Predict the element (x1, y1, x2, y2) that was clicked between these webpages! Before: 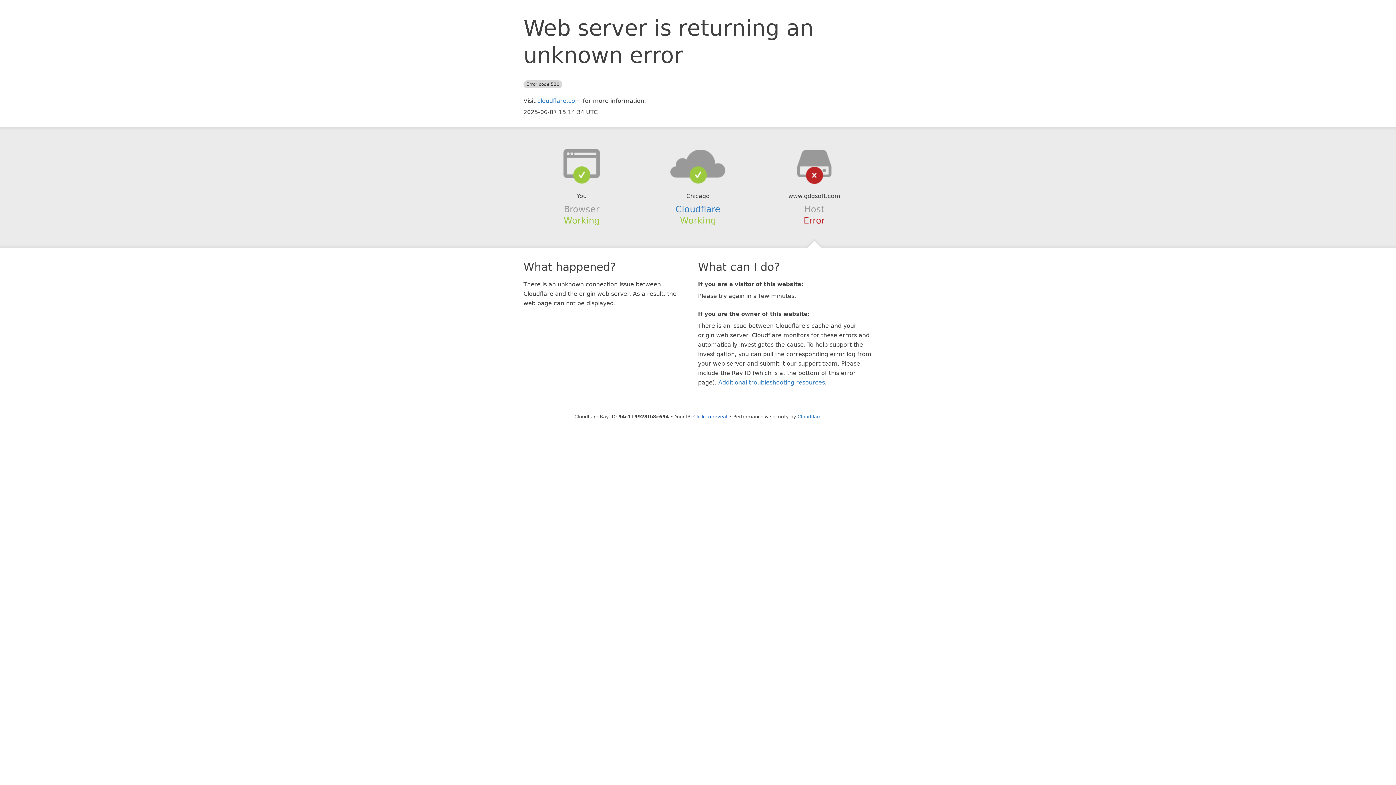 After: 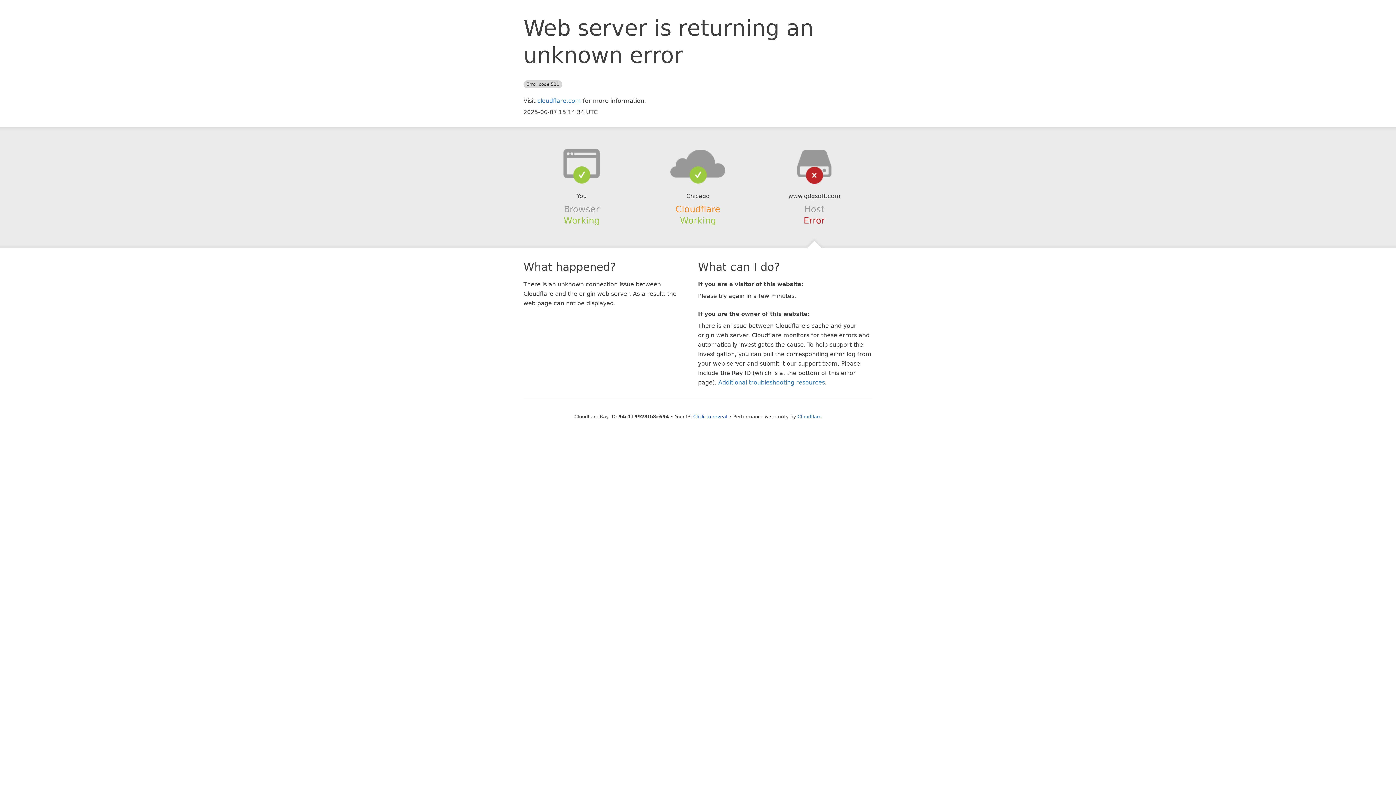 Action: label: Cloudflare bbox: (675, 204, 720, 214)